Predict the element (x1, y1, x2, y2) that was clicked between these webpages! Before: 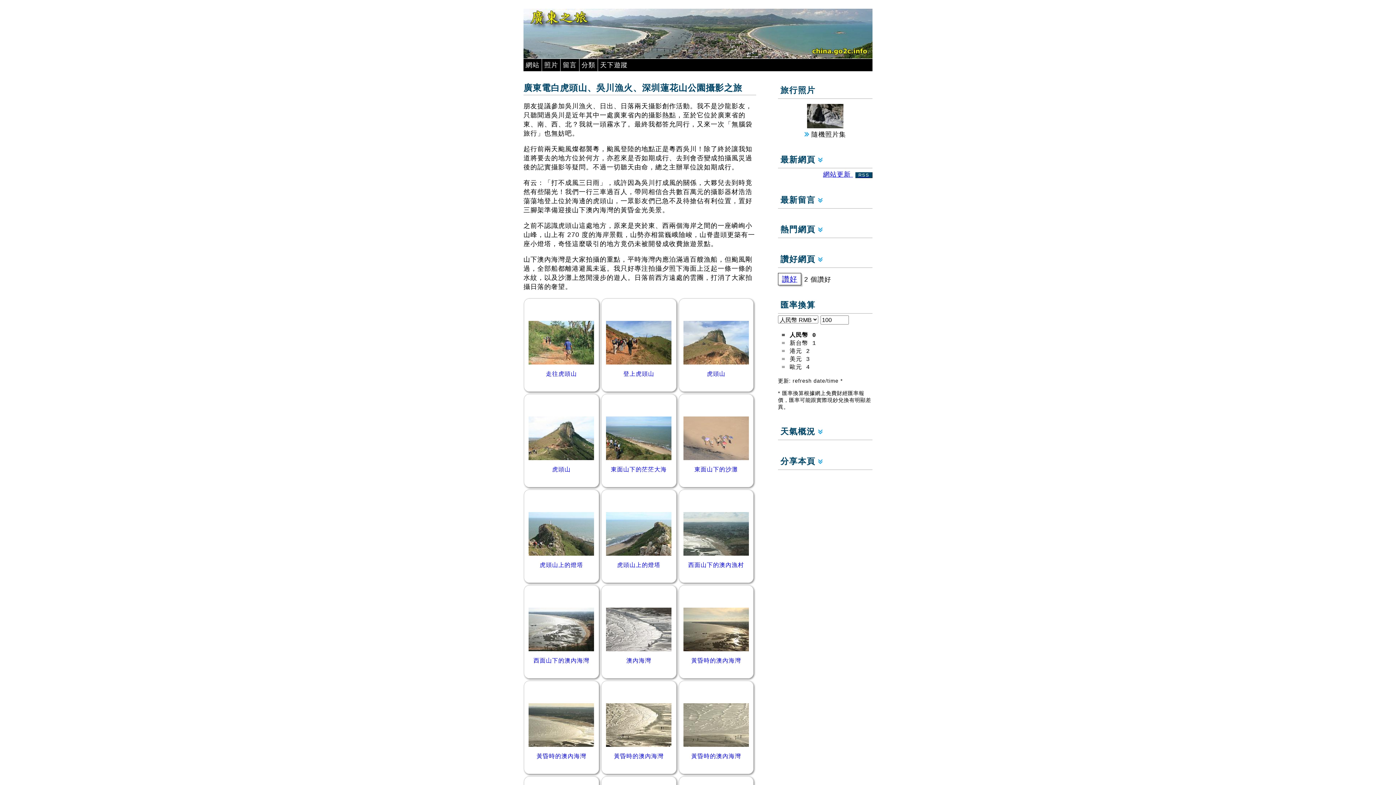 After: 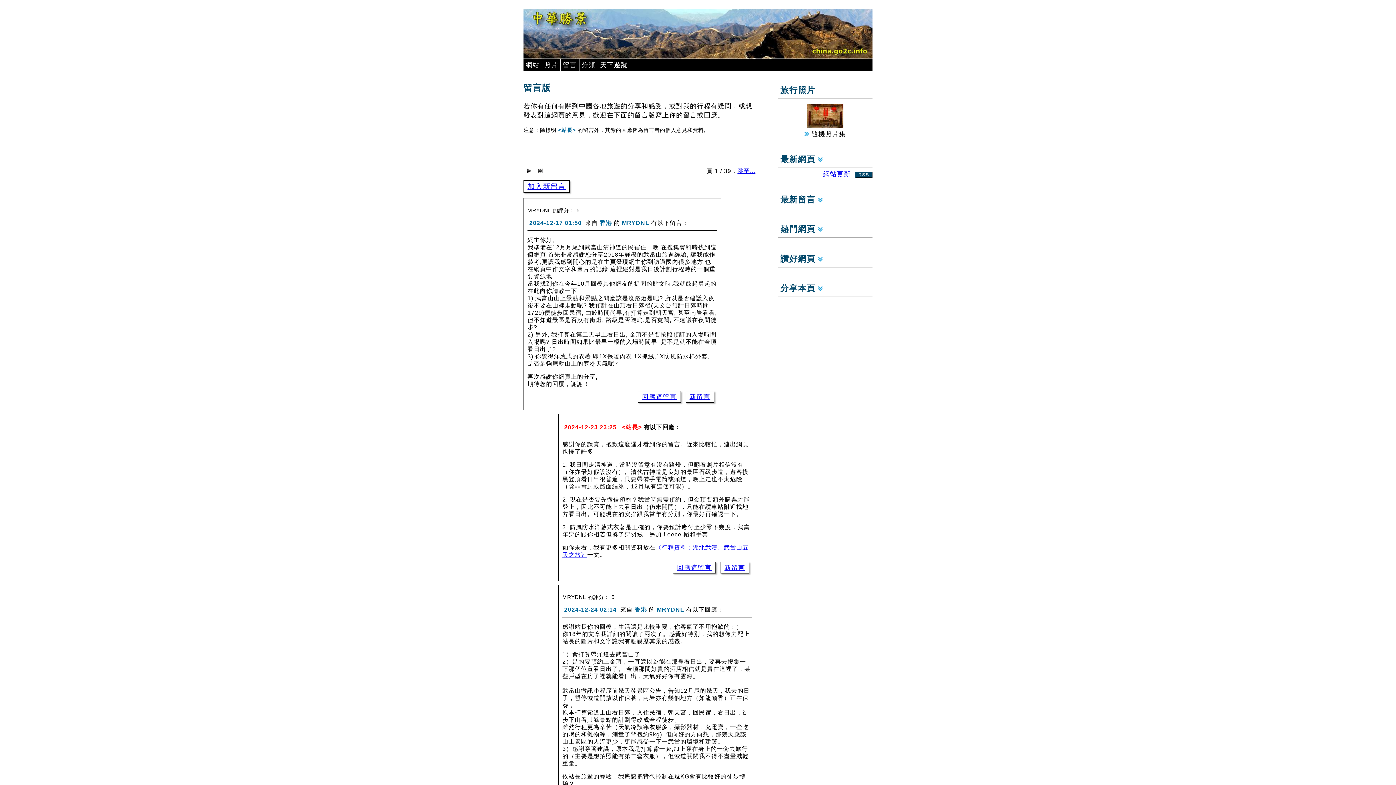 Action: bbox: (560, 58, 579, 71) label: 留言